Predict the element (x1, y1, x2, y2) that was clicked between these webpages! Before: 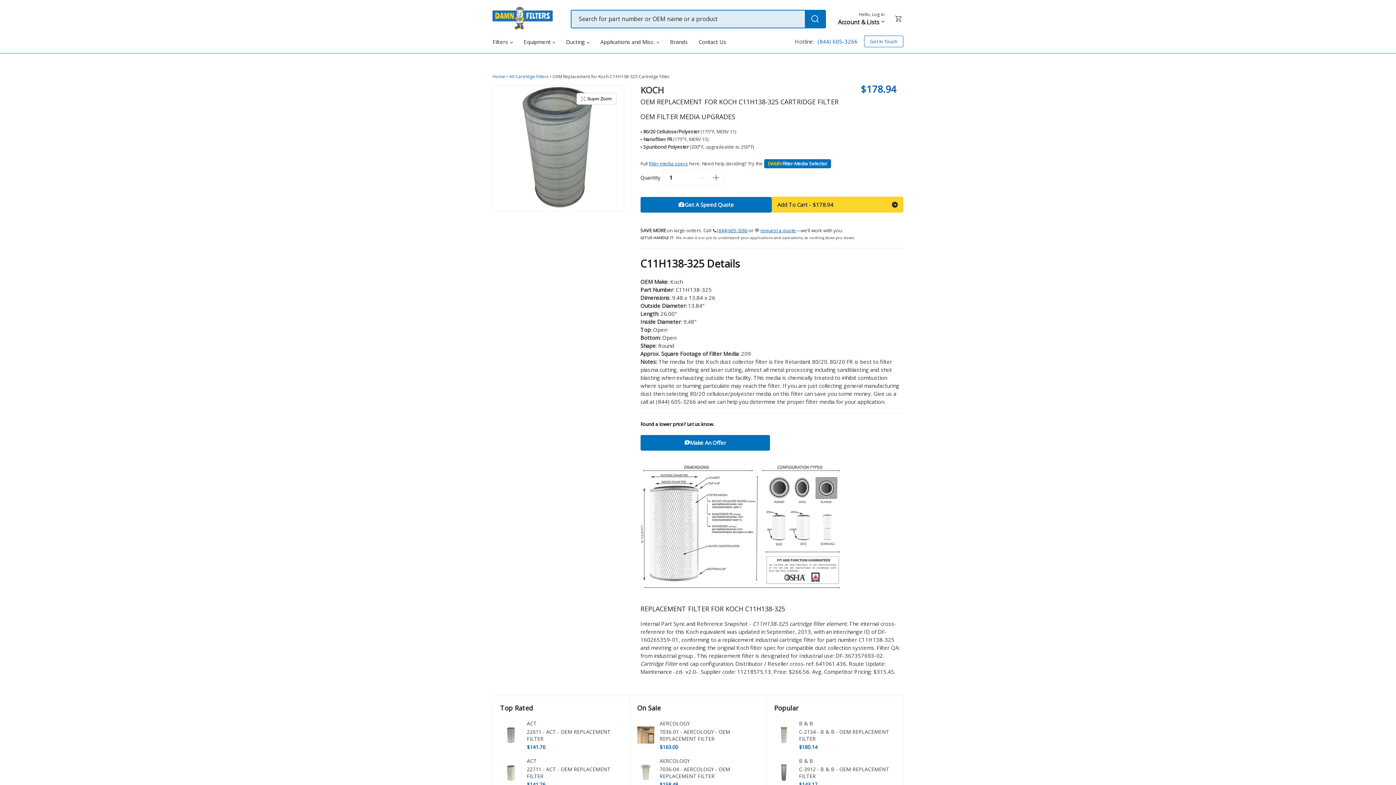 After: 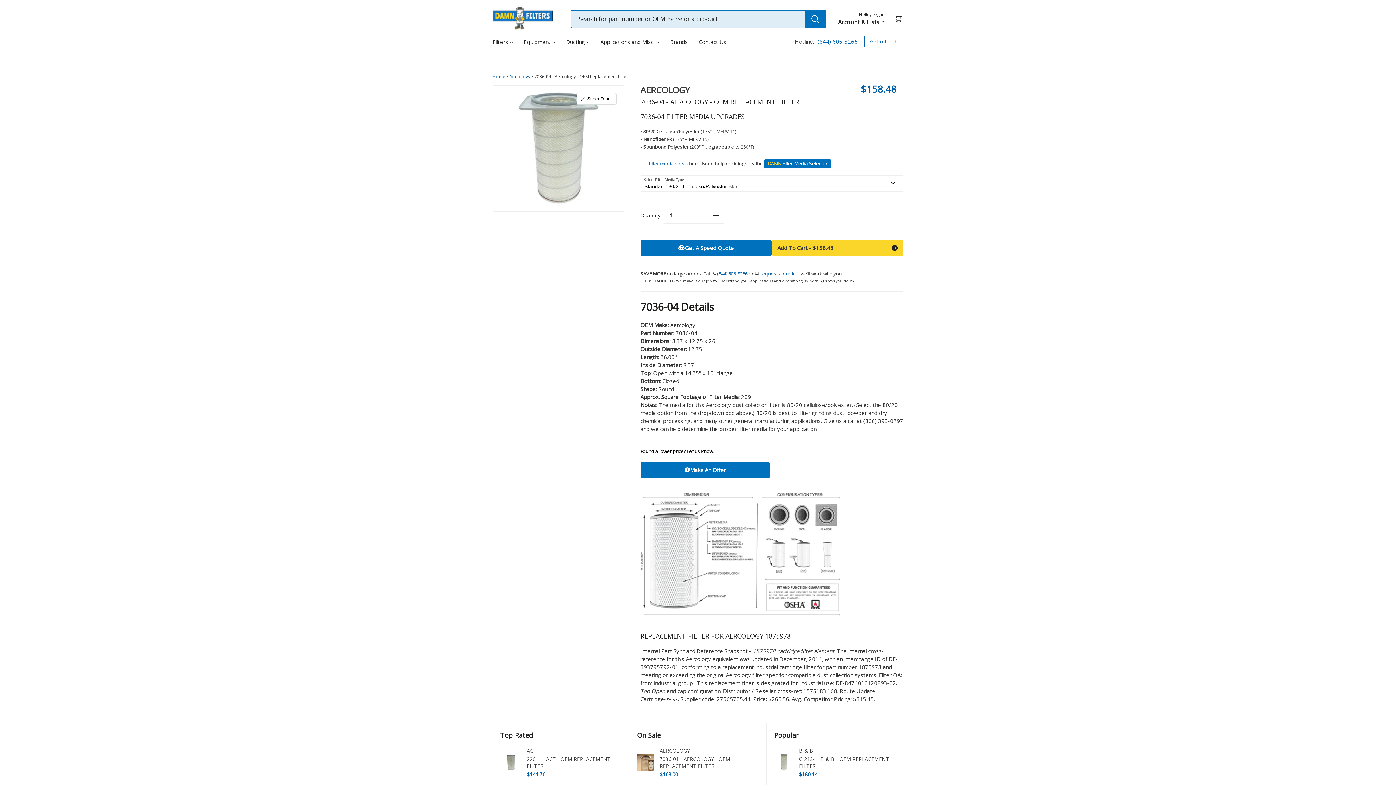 Action: bbox: (659, 756, 759, 788) label: AERCOLOGY
7036-04 - AERCOLOGY - OEM REPLACEMENT FILTER
$158.48